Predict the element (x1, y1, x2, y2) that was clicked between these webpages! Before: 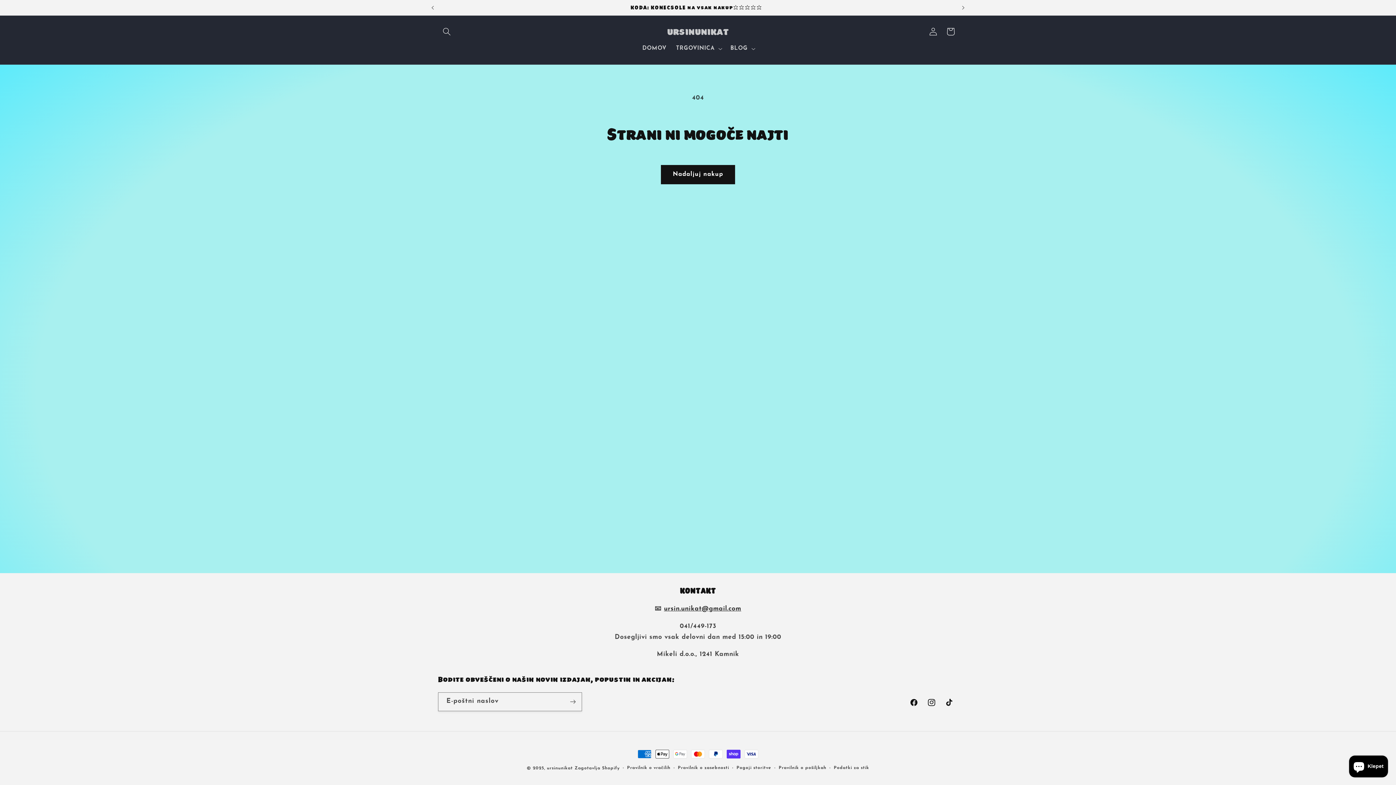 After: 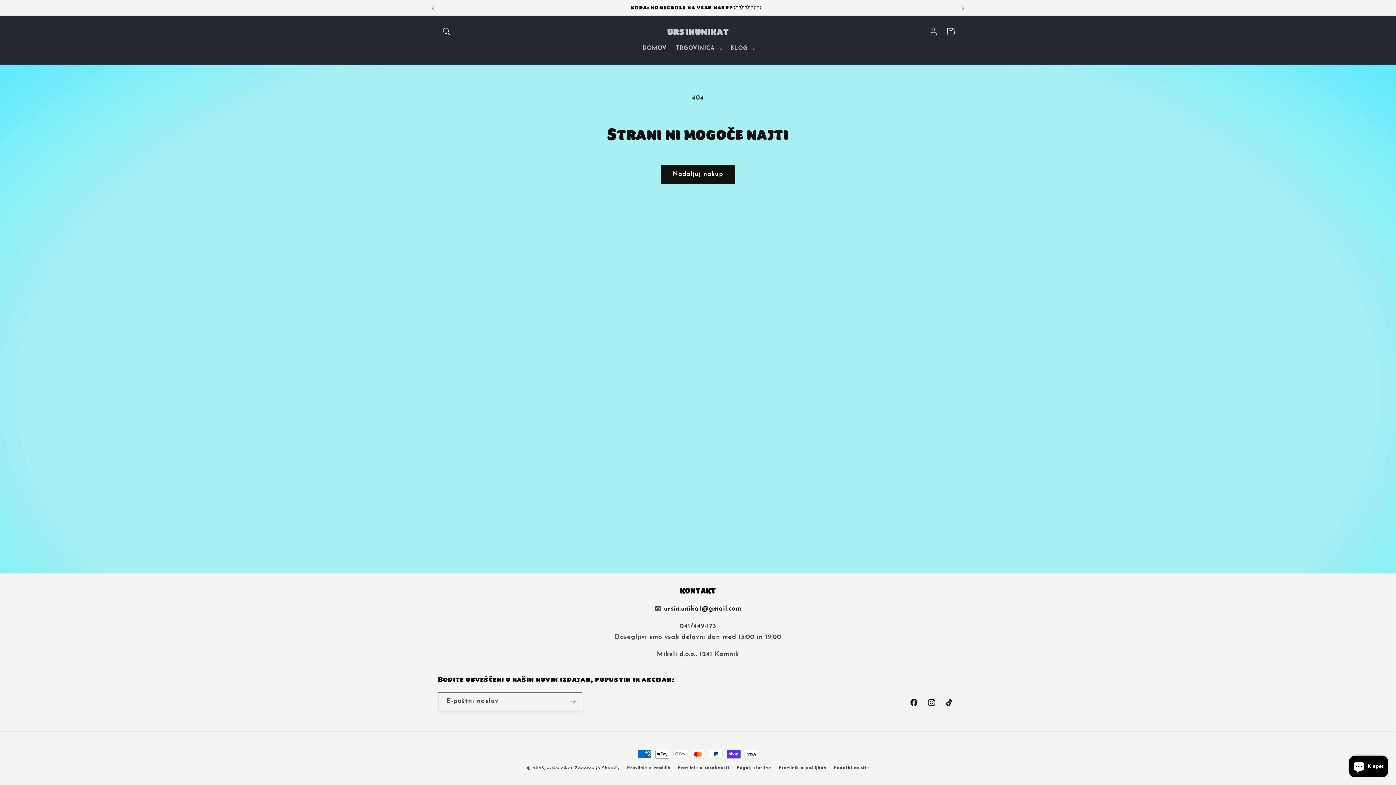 Action: label: ursin.unikat@gmail.com bbox: (664, 606, 741, 612)